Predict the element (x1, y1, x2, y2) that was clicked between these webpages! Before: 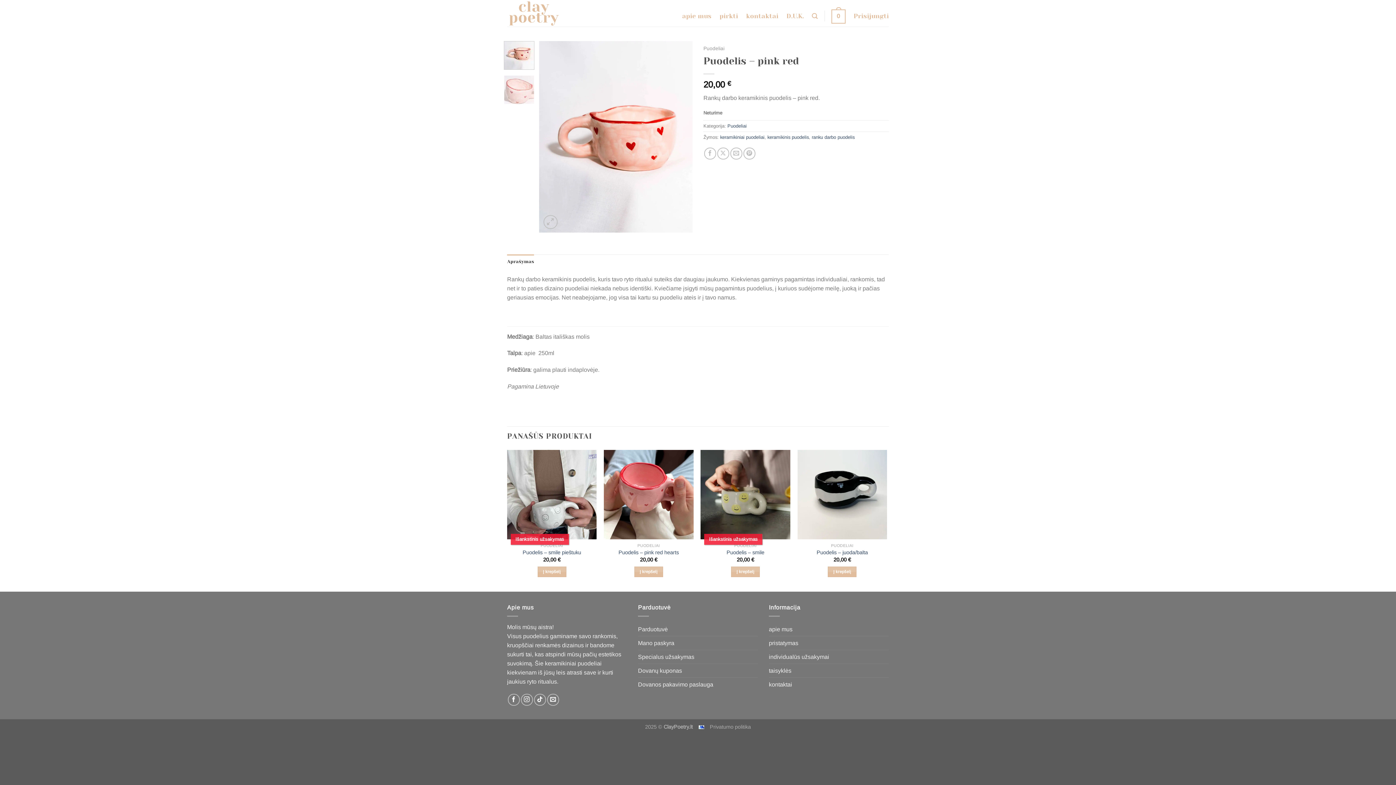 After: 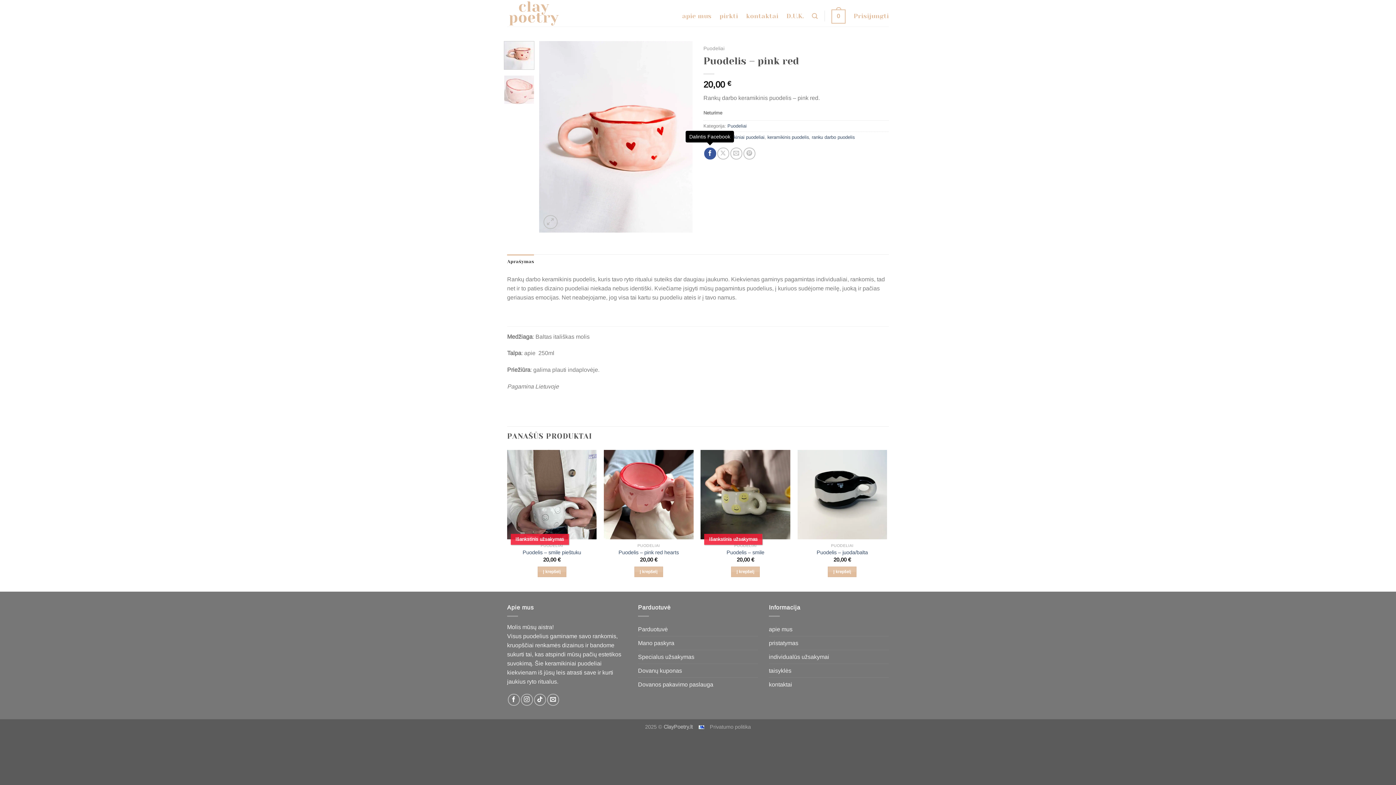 Action: bbox: (704, 147, 716, 159) label: Dalintis Facebook